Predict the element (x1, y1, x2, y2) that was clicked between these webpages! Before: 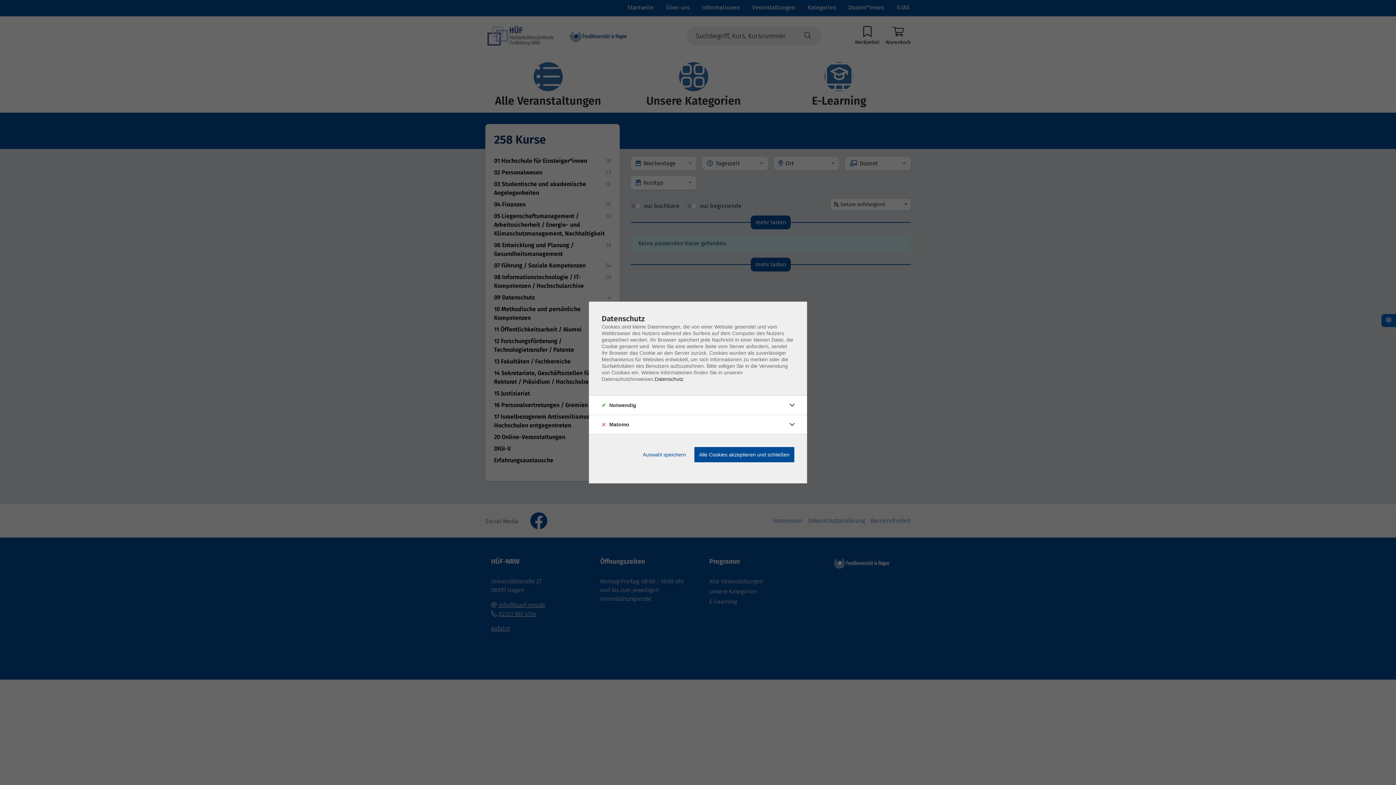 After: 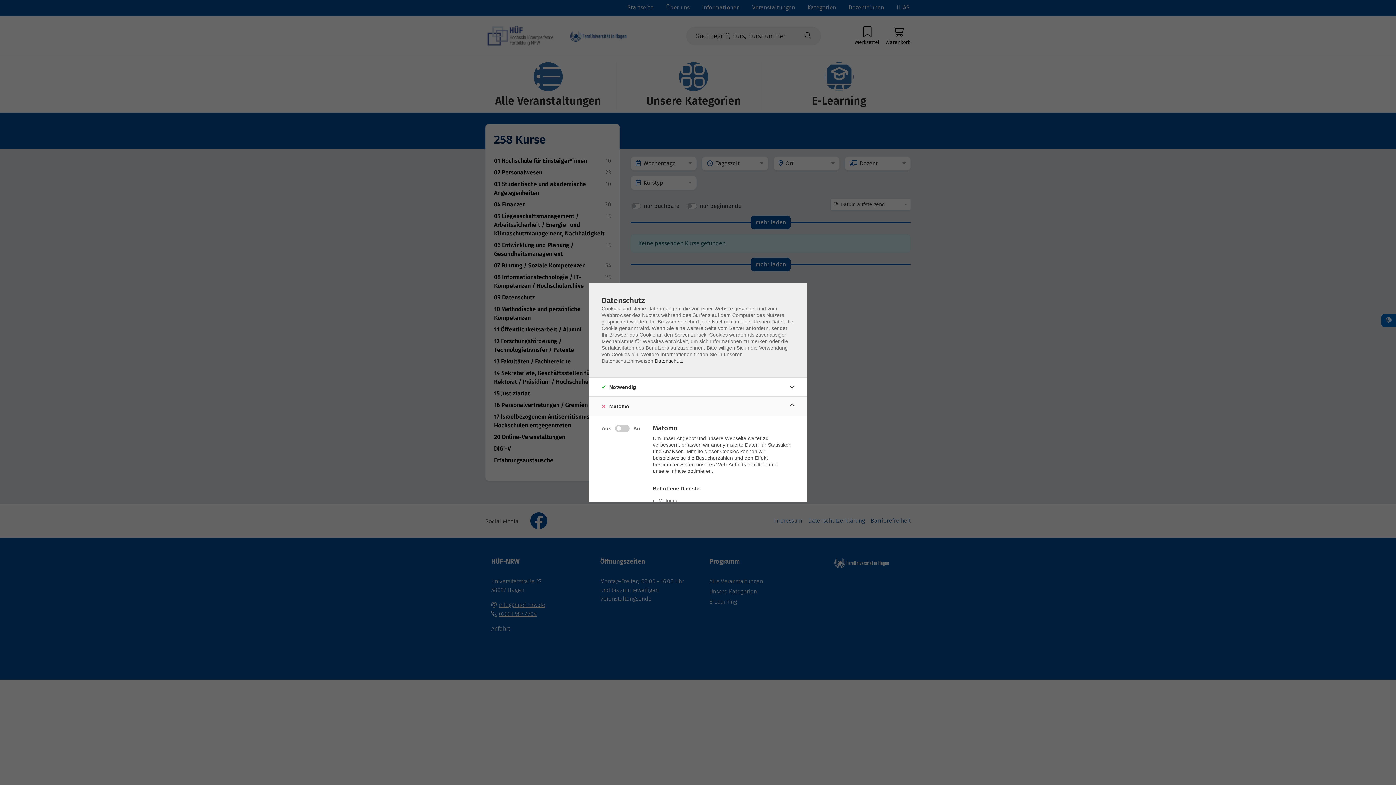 Action: bbox: (786, 418, 798, 430)